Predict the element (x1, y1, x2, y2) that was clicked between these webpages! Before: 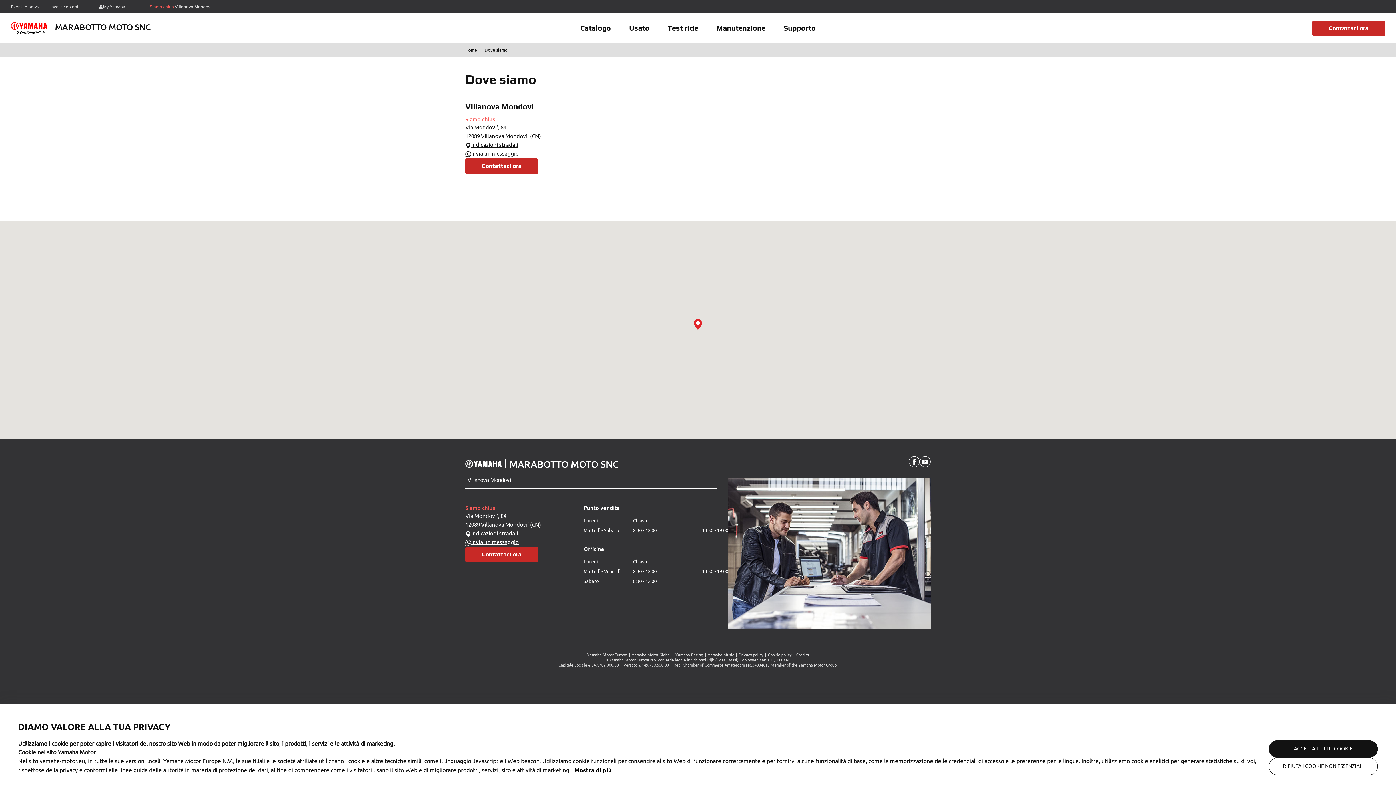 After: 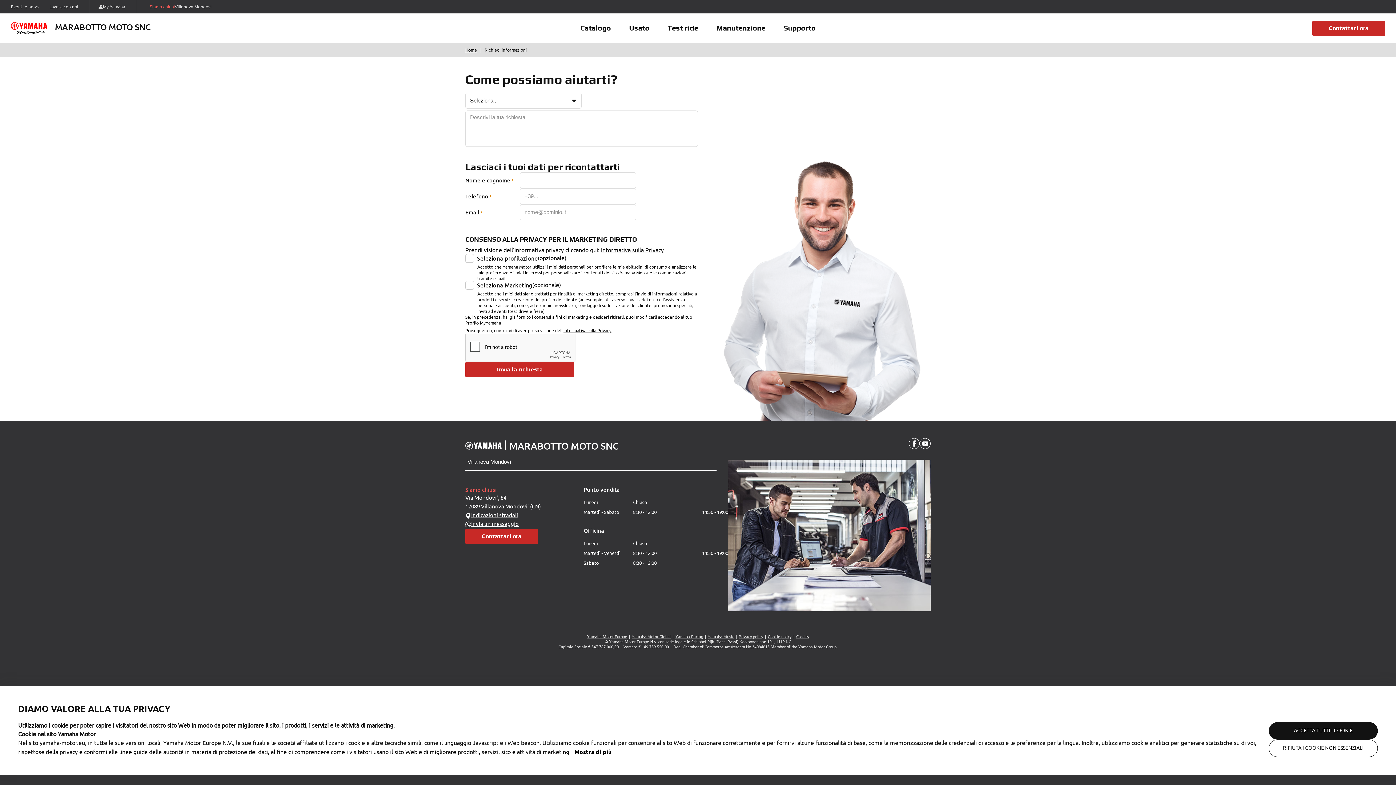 Action: bbox: (465, 547, 538, 562) label: Contattaci ora